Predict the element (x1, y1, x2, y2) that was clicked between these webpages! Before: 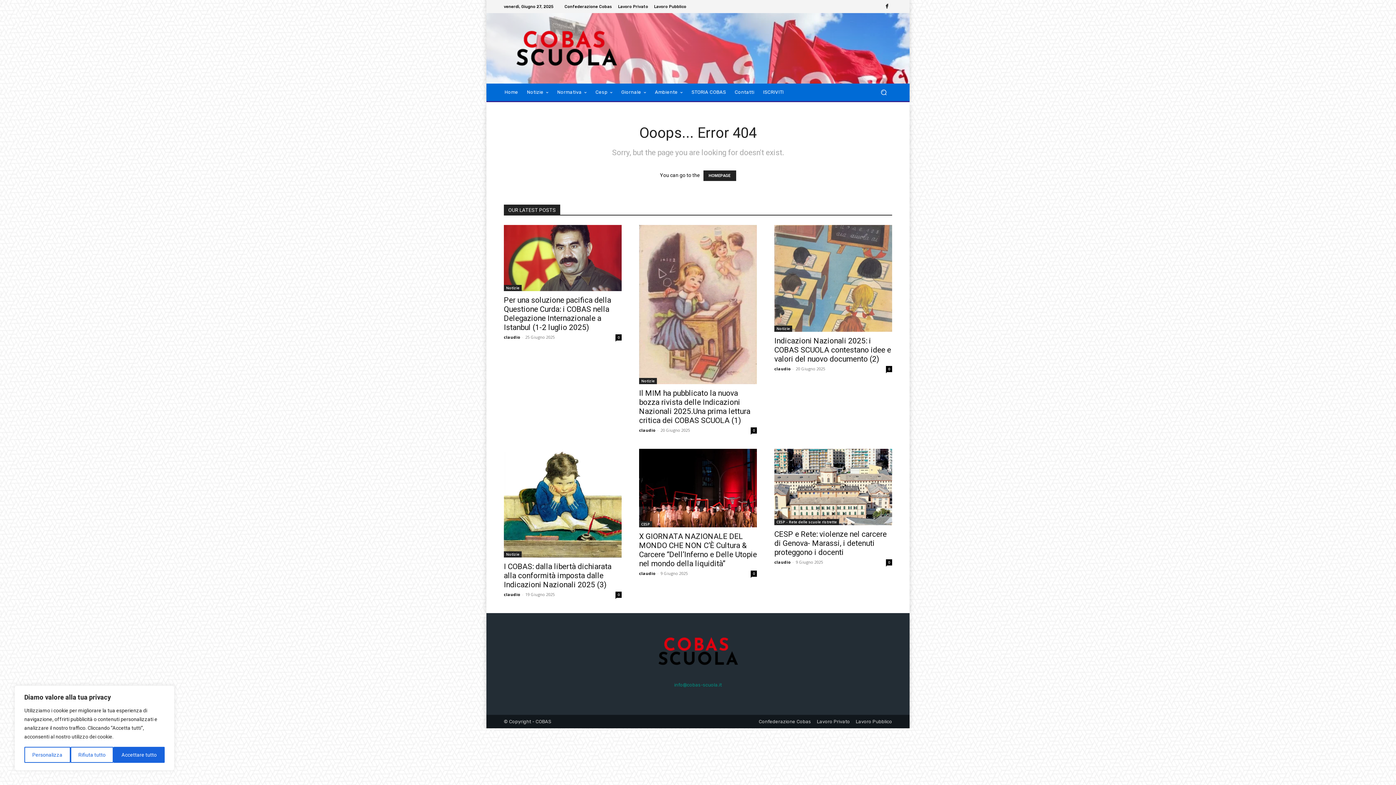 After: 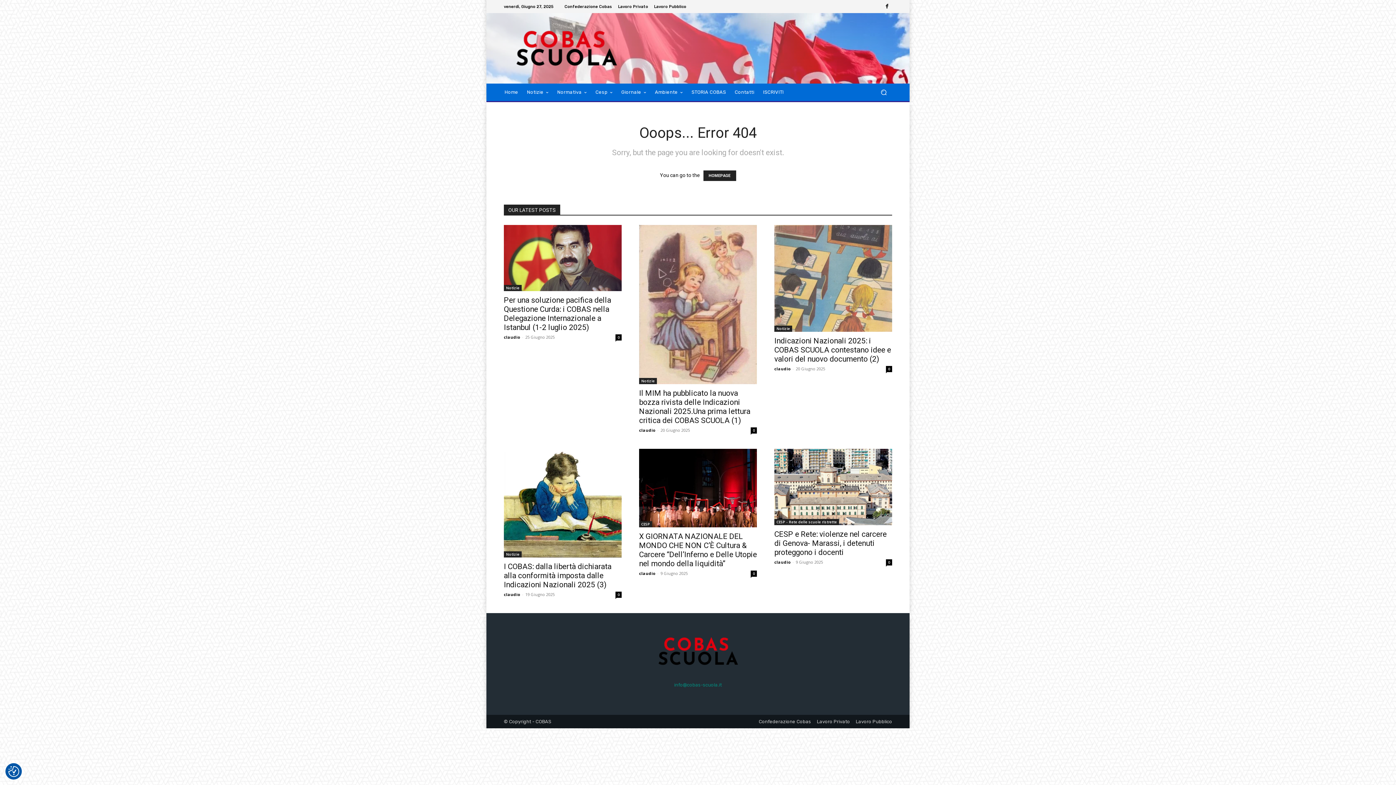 Action: label: Accettare tutto bbox: (113, 747, 164, 763)